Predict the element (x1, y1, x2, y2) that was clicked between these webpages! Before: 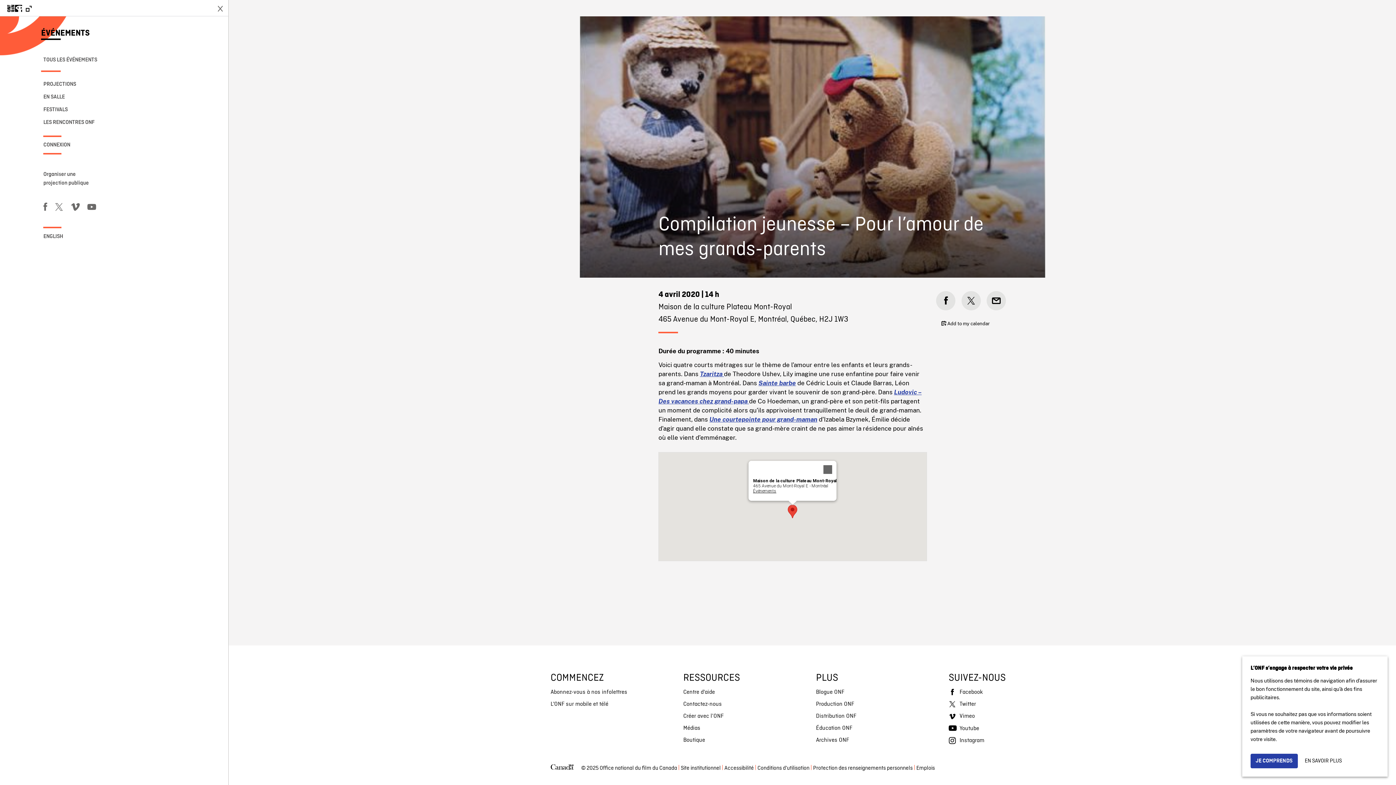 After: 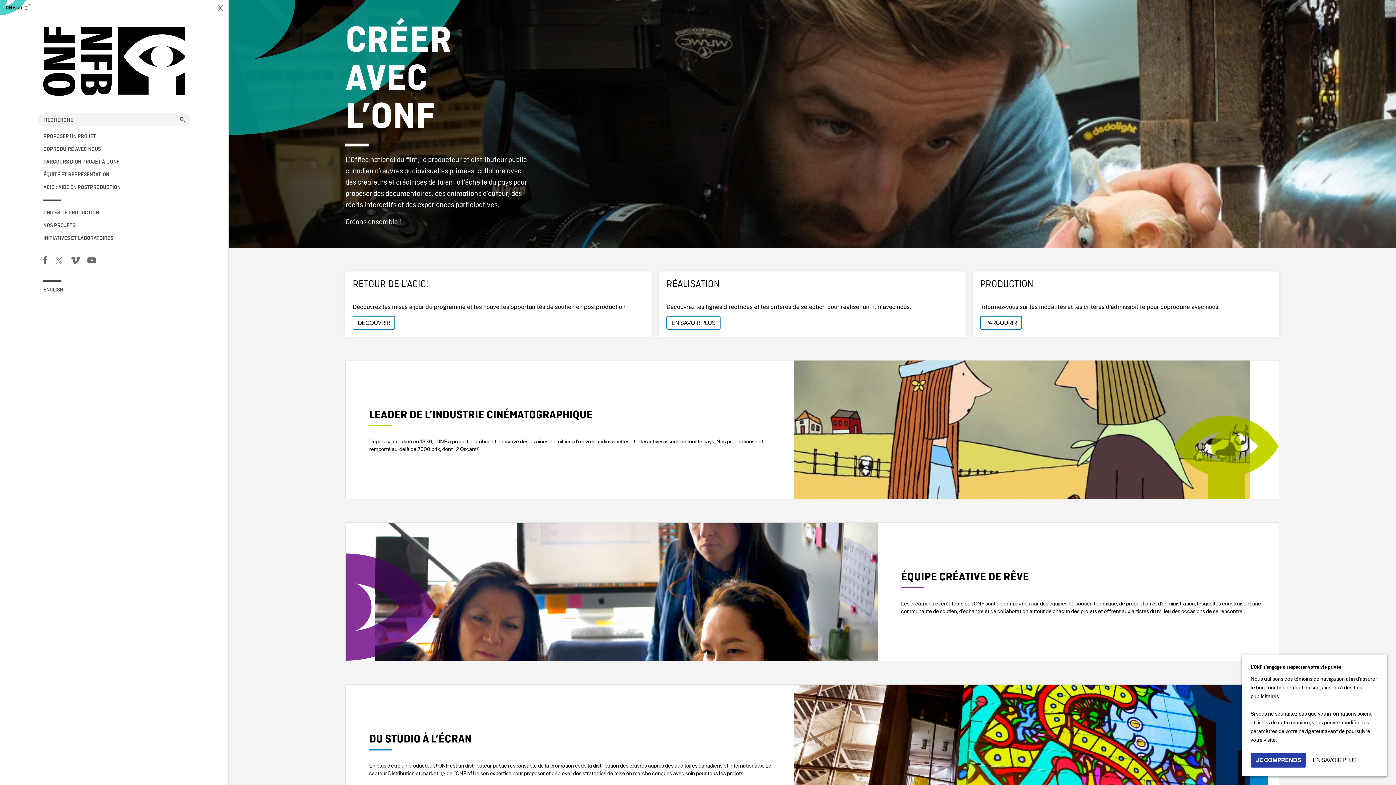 Action: bbox: (816, 698, 941, 710) label: Production ONF